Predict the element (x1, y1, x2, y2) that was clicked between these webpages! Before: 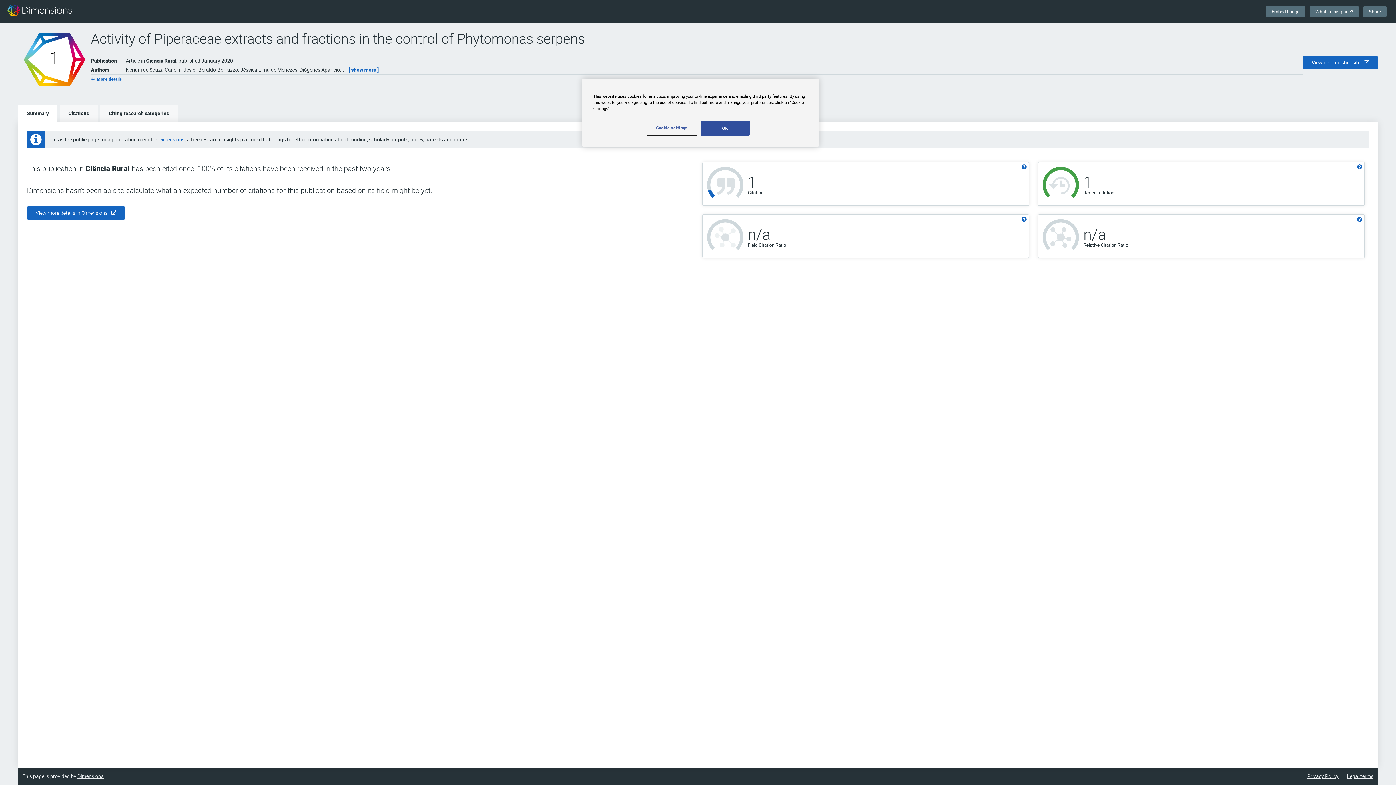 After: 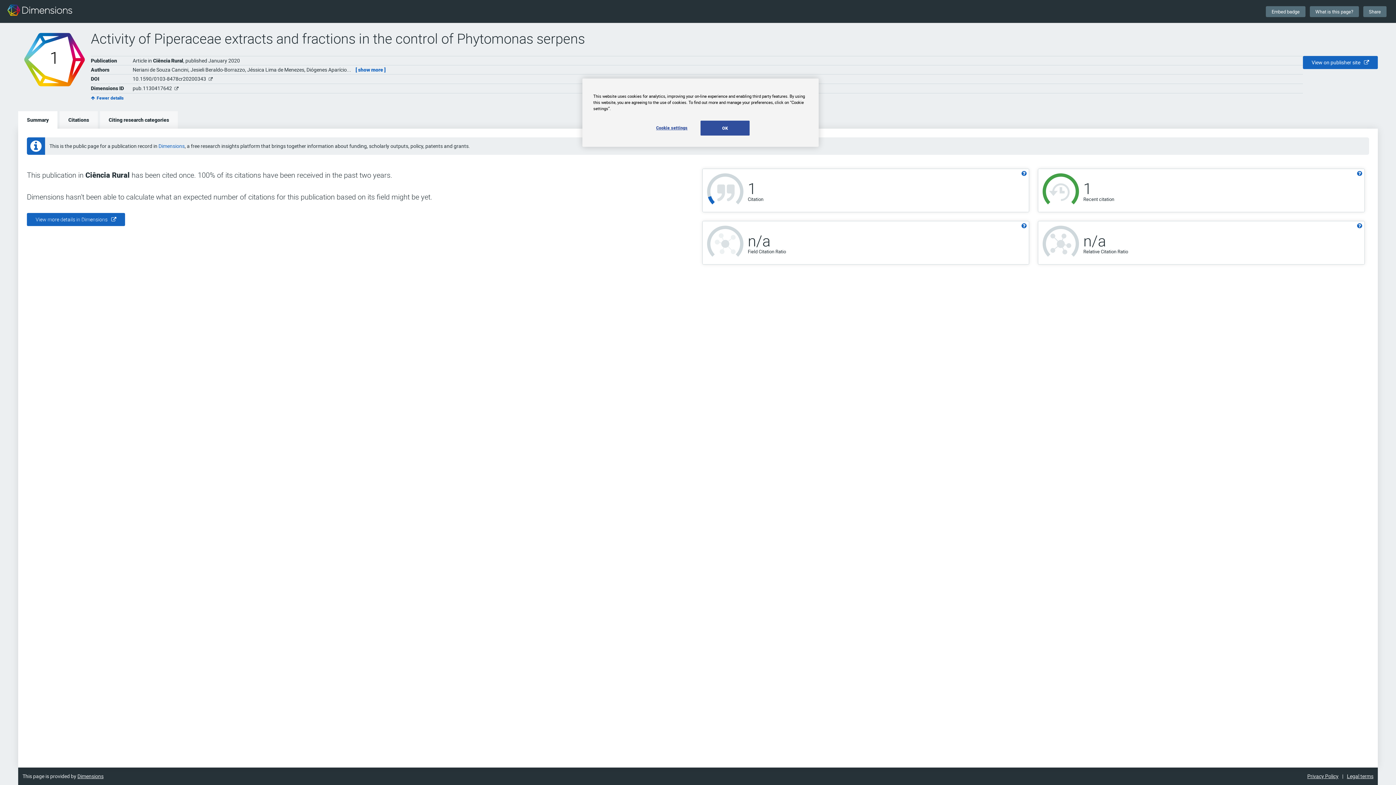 Action: bbox: (90, 76, 121, 81) label: More details